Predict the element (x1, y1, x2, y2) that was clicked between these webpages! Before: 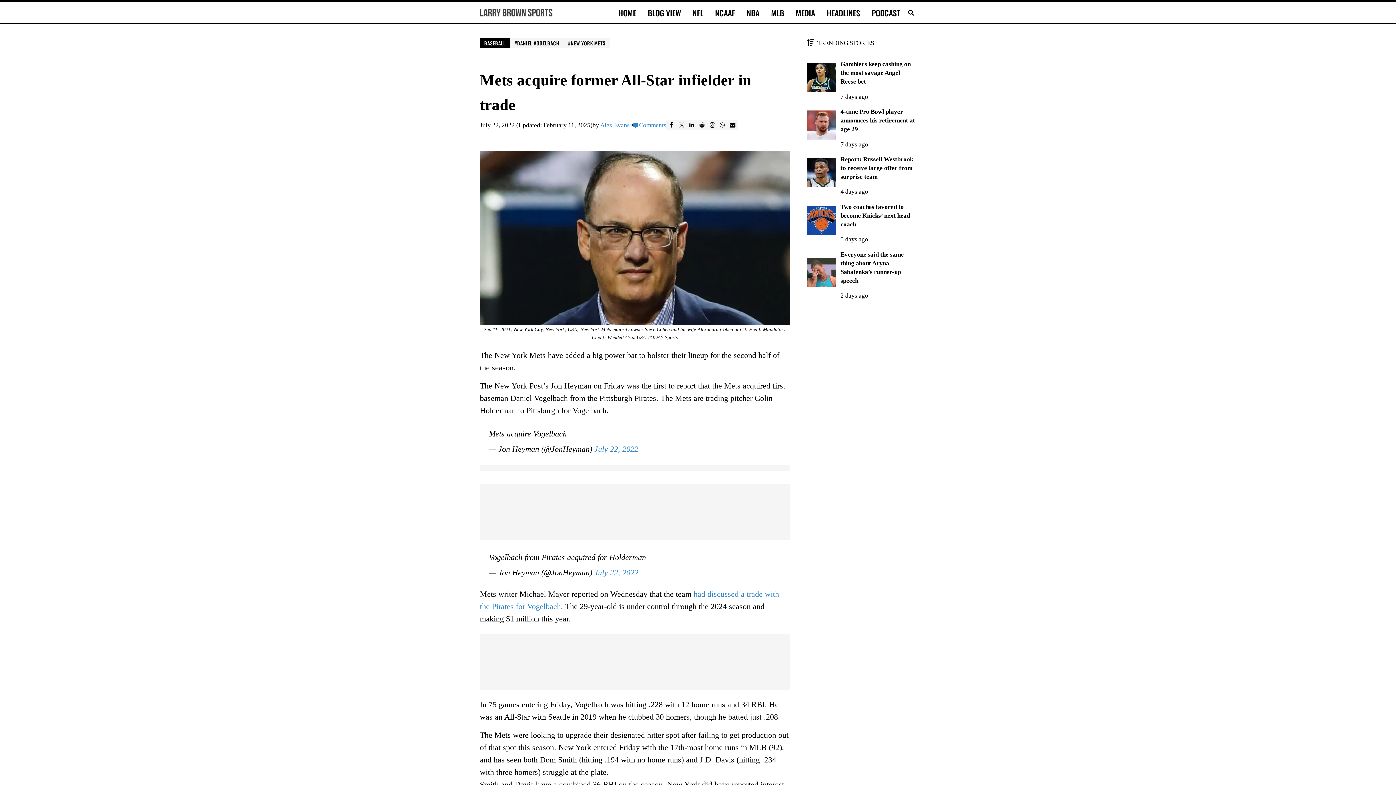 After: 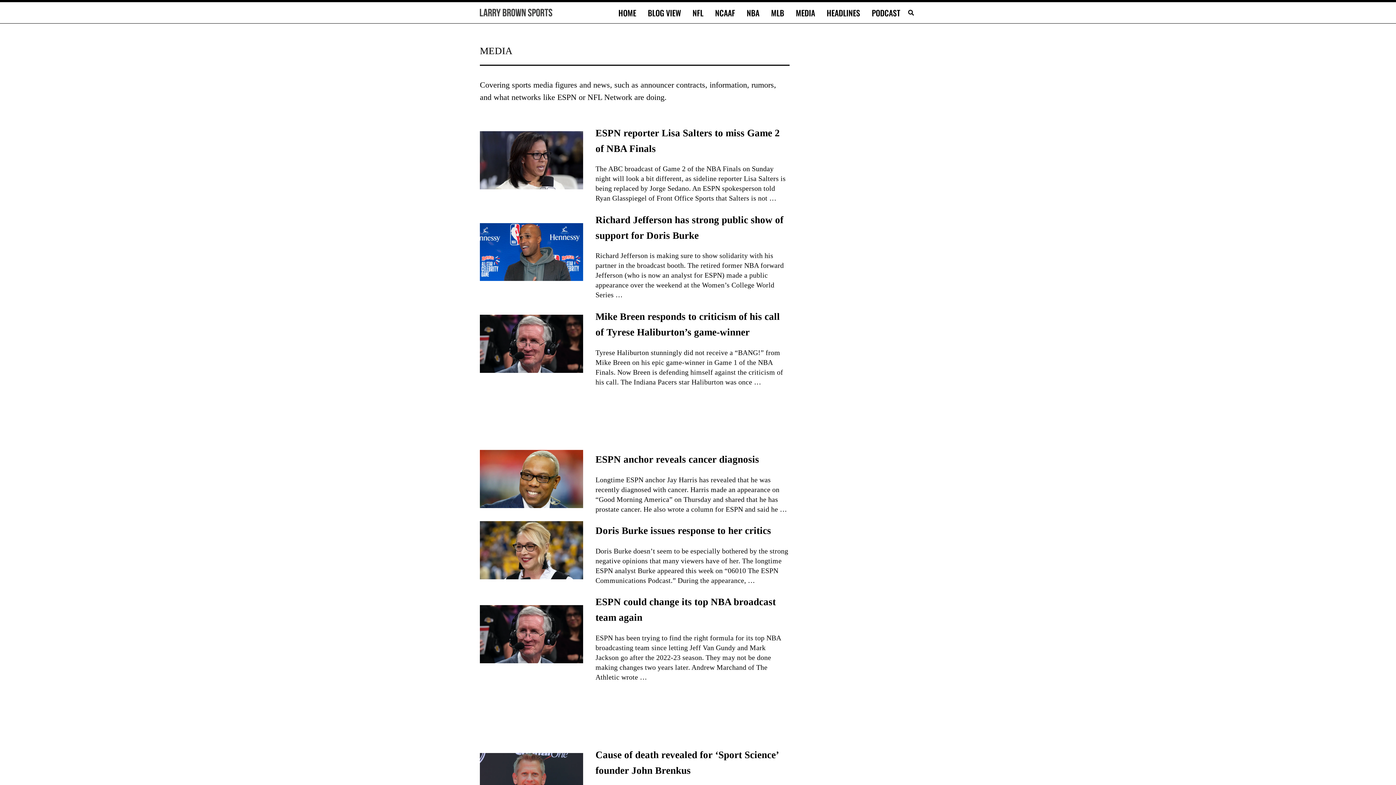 Action: bbox: (790, 2, 821, 23) label: MEDIA